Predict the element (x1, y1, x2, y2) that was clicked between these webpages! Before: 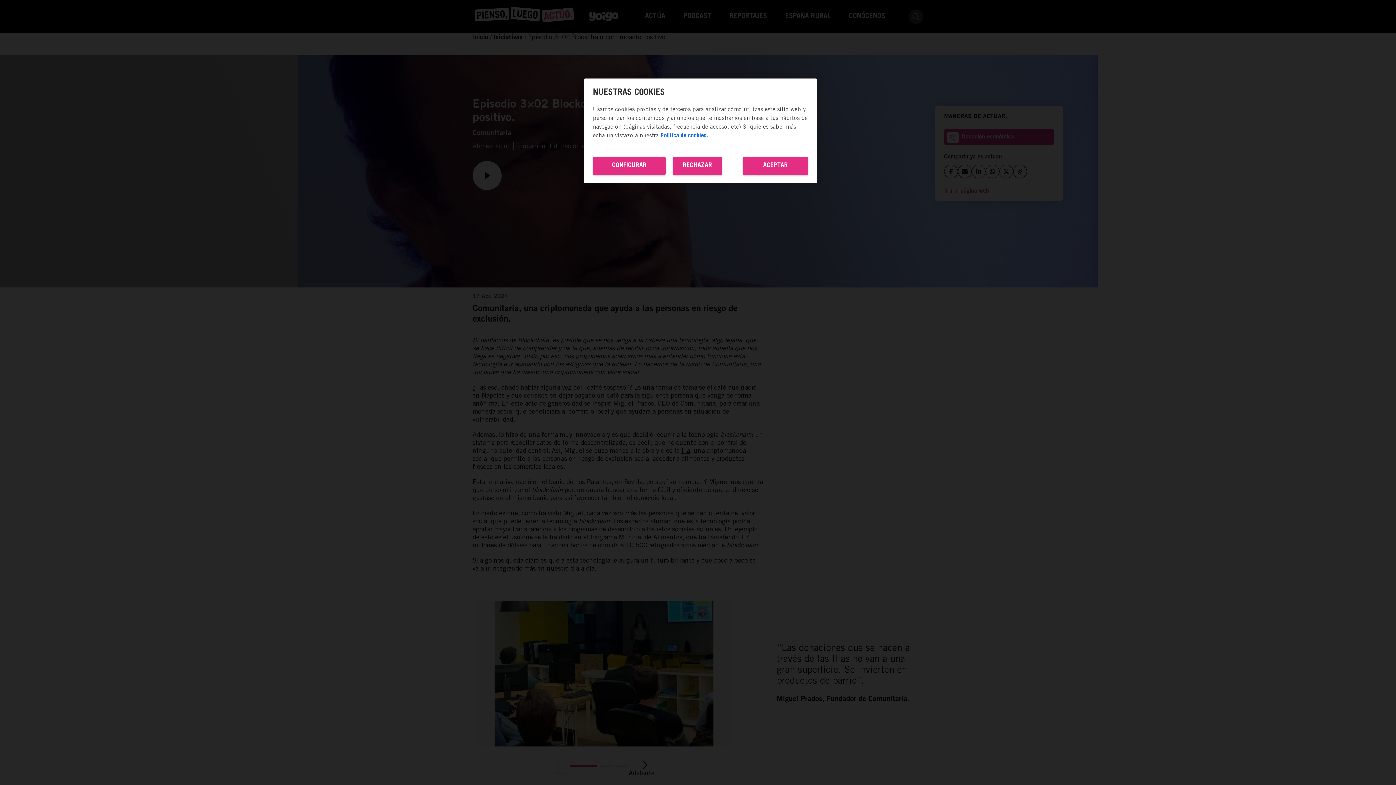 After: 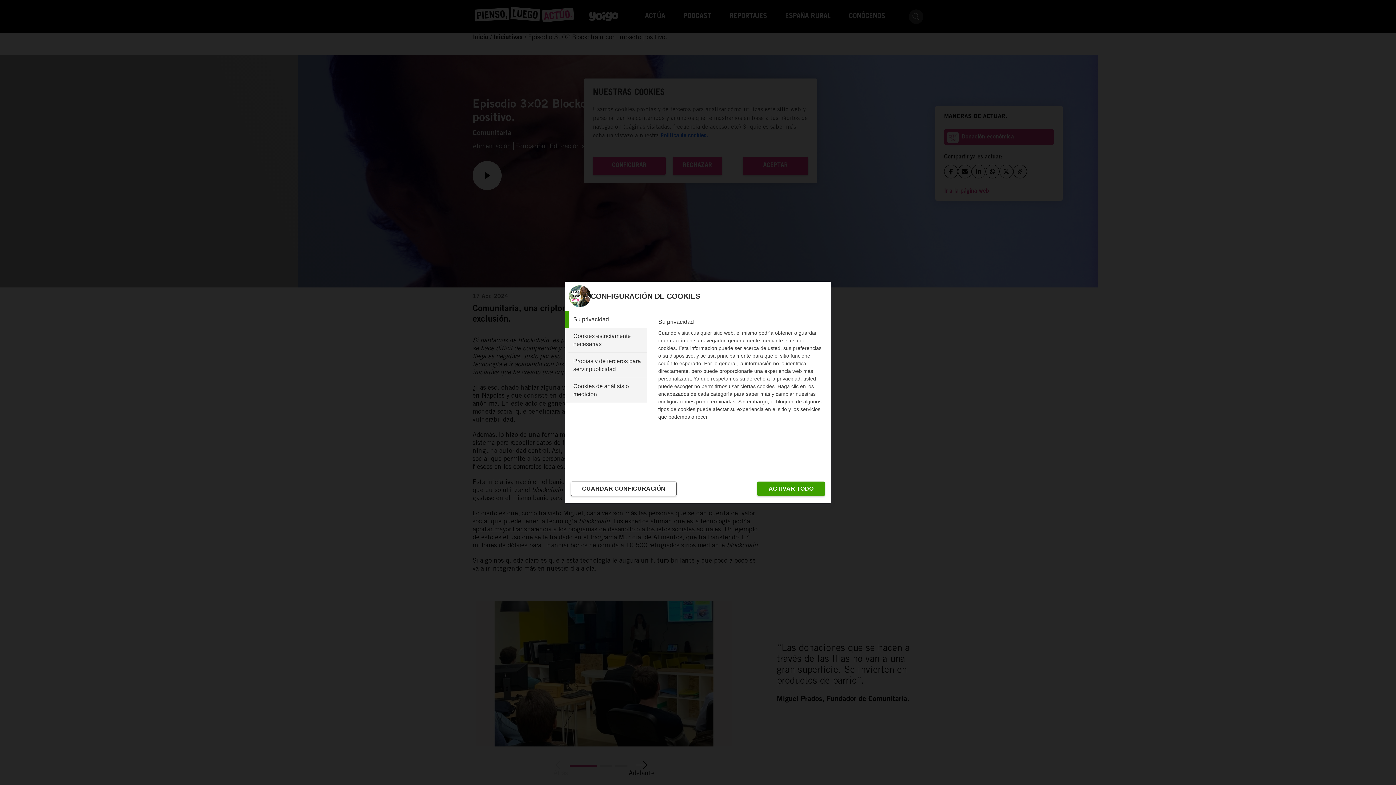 Action: bbox: (593, 156, 665, 175) label: CONFIGURAR